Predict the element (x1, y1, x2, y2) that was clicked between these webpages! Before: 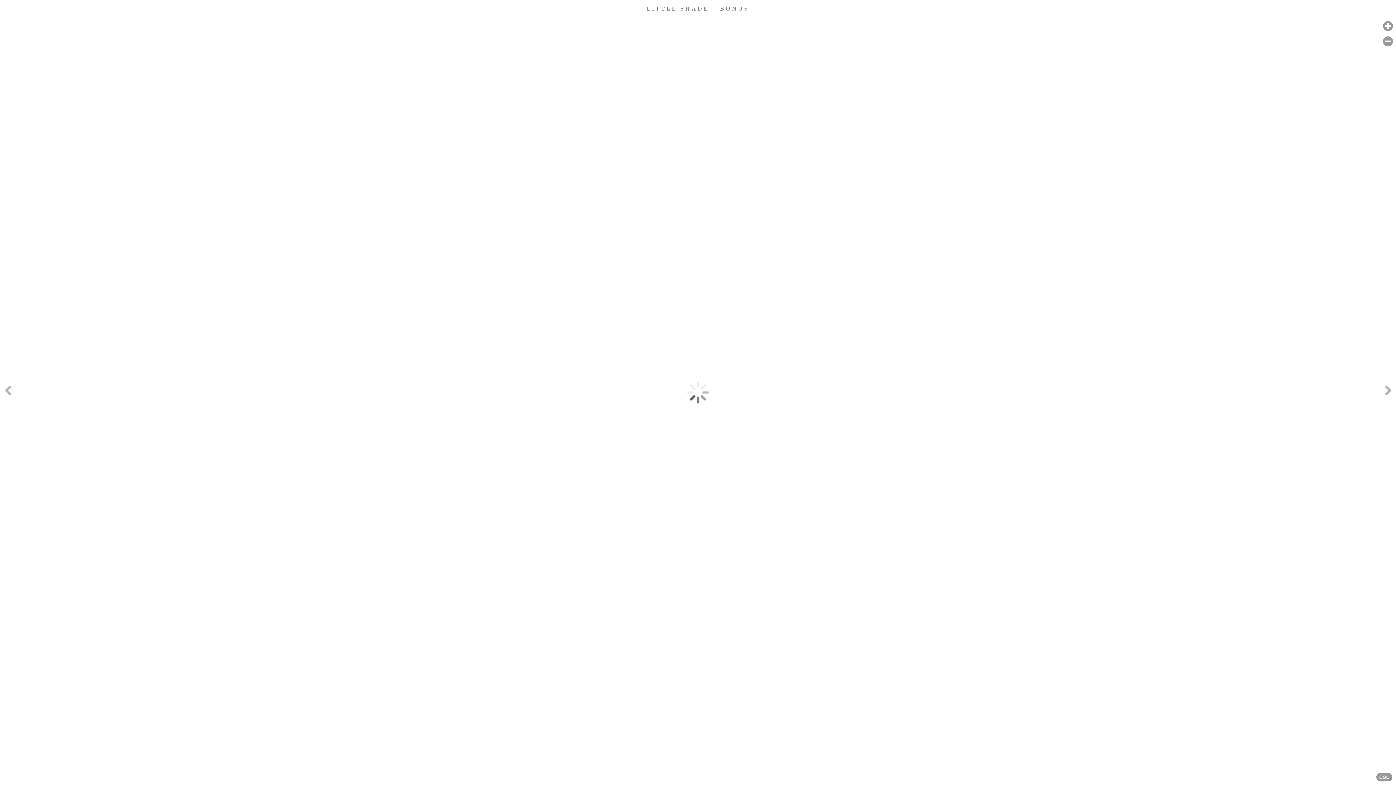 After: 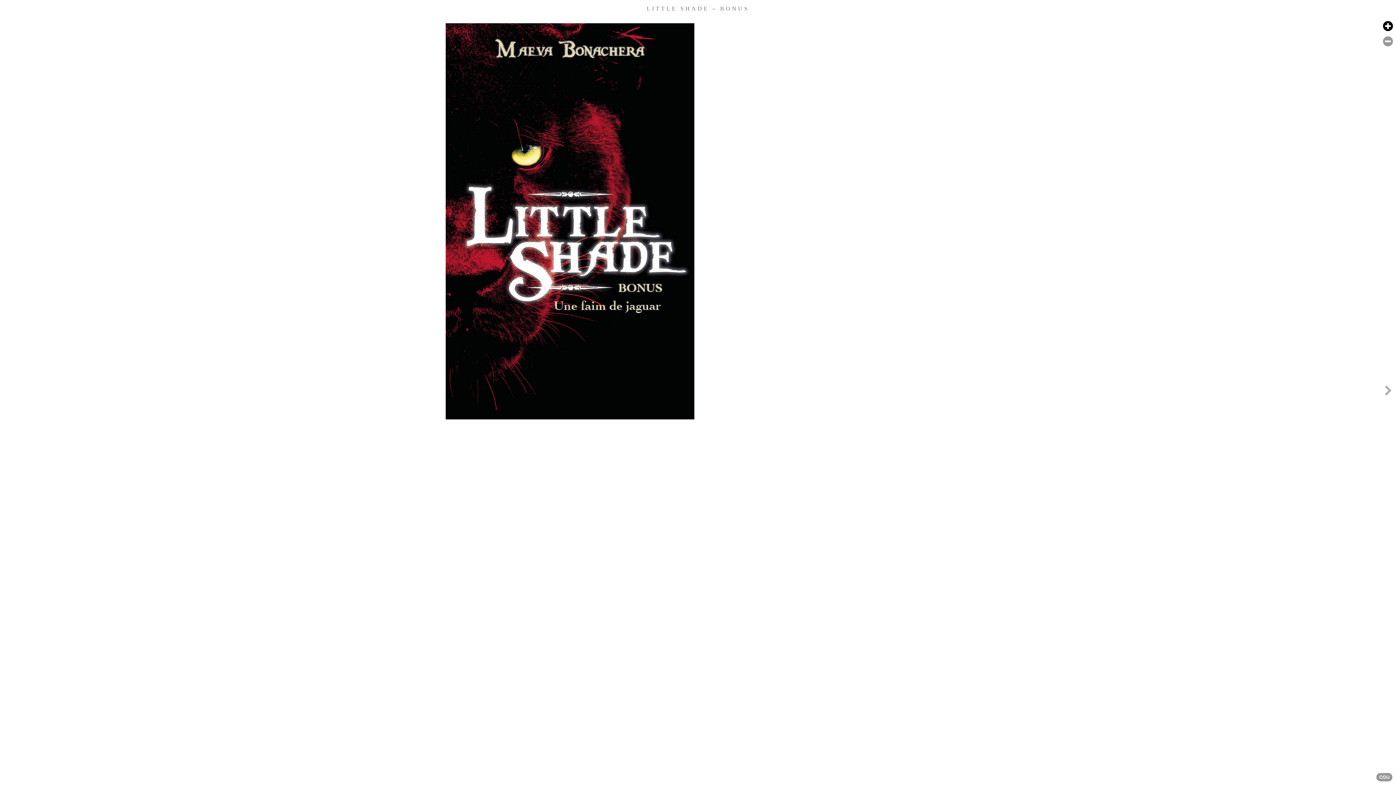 Action: bbox: (1380, 19, 1396, 33) label: Font size + / [+]